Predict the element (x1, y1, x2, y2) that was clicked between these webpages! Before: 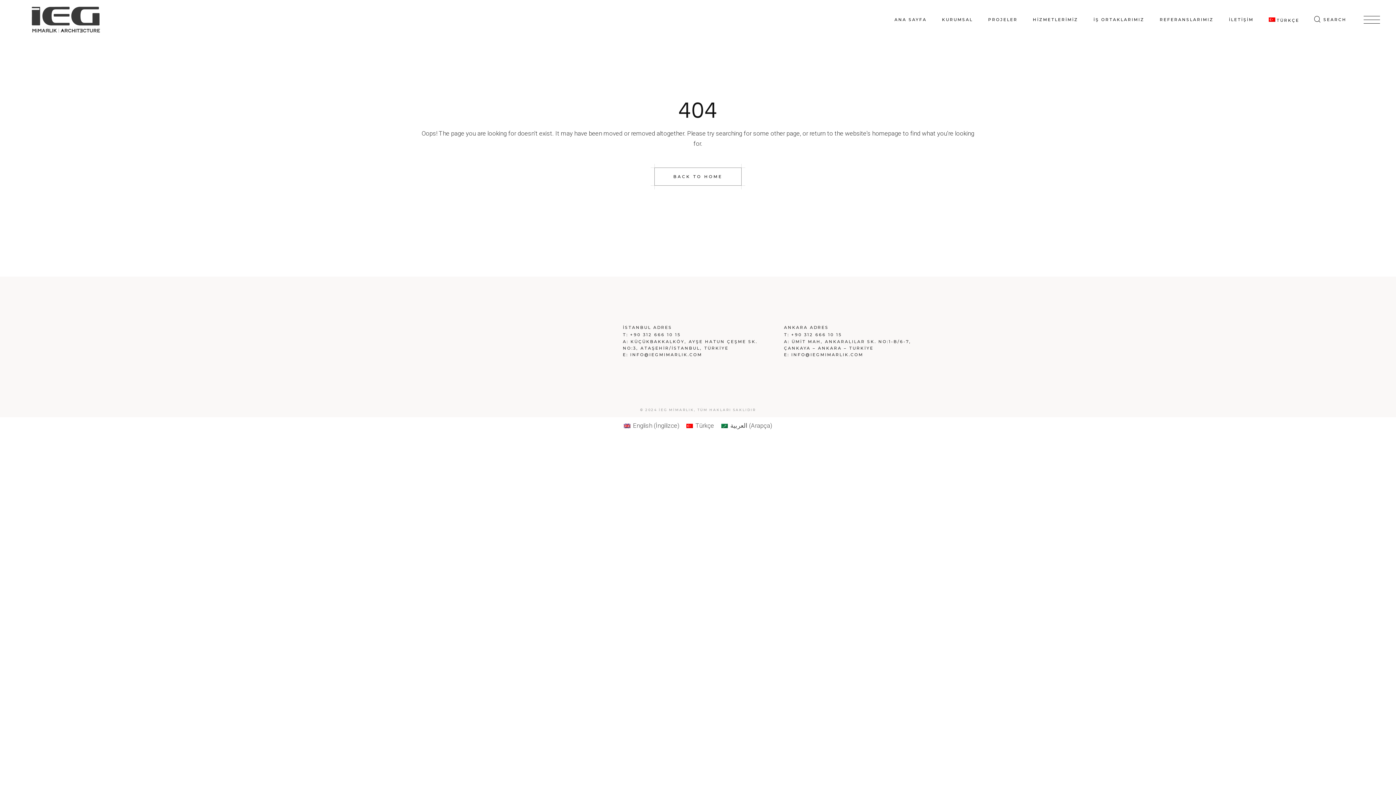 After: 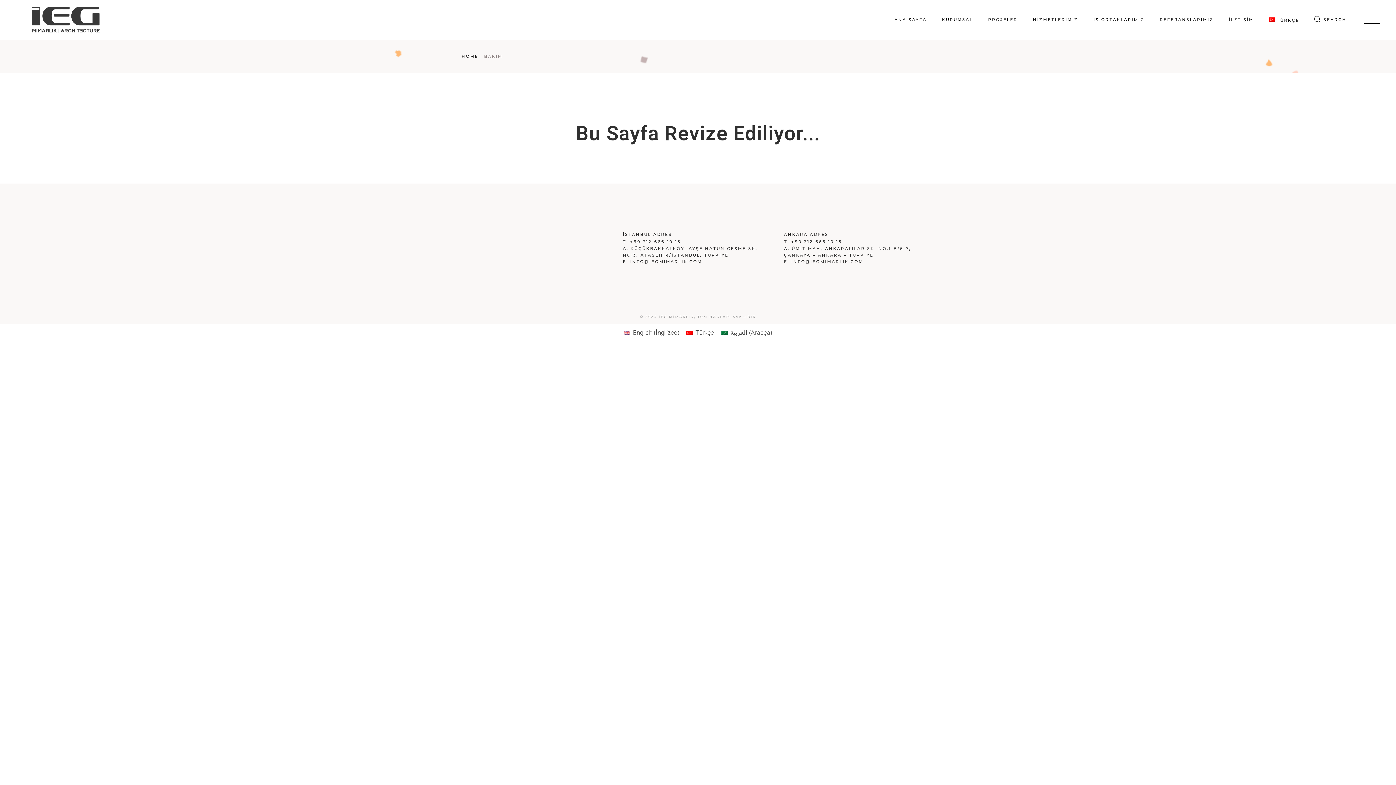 Action: bbox: (1093, 0, 1144, 39) label: İŞ ORTAKLARIMIZ